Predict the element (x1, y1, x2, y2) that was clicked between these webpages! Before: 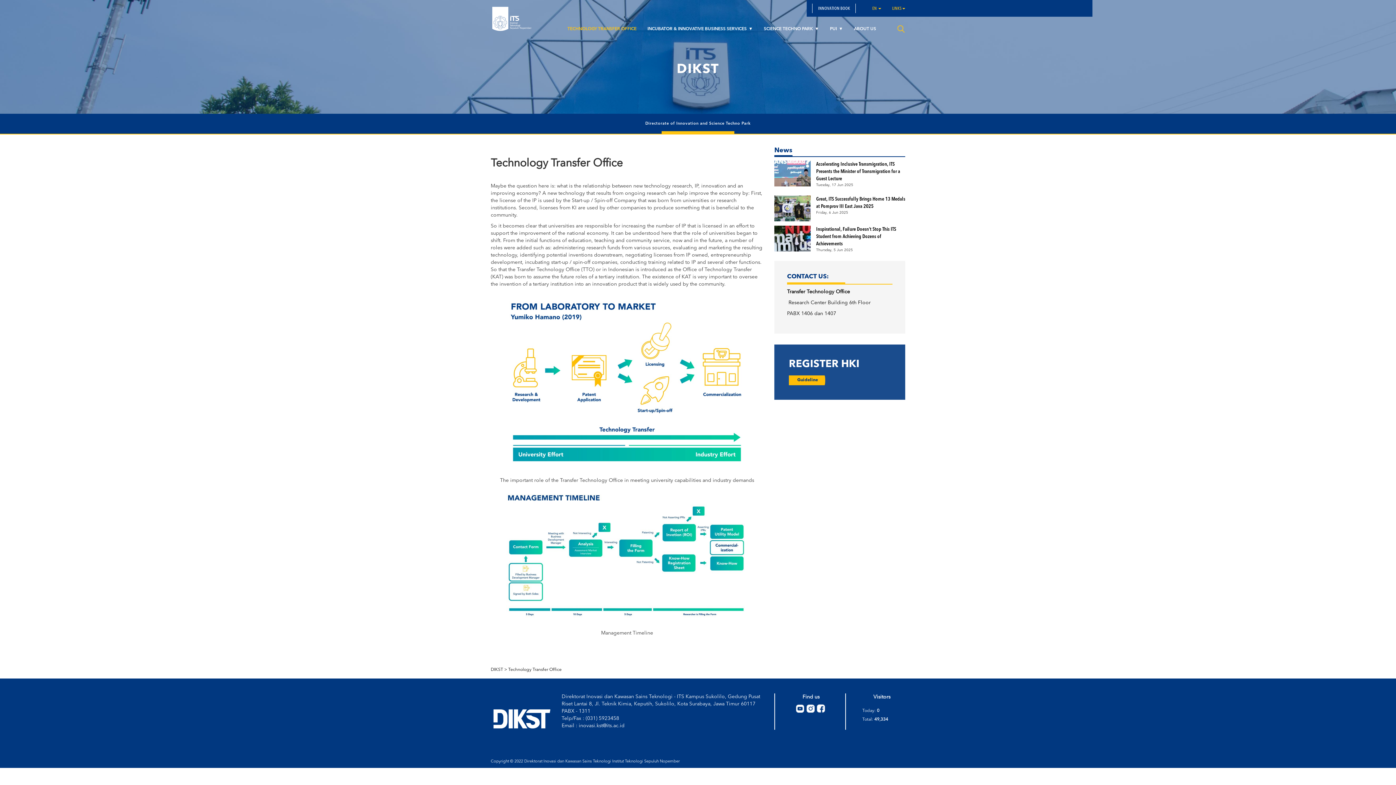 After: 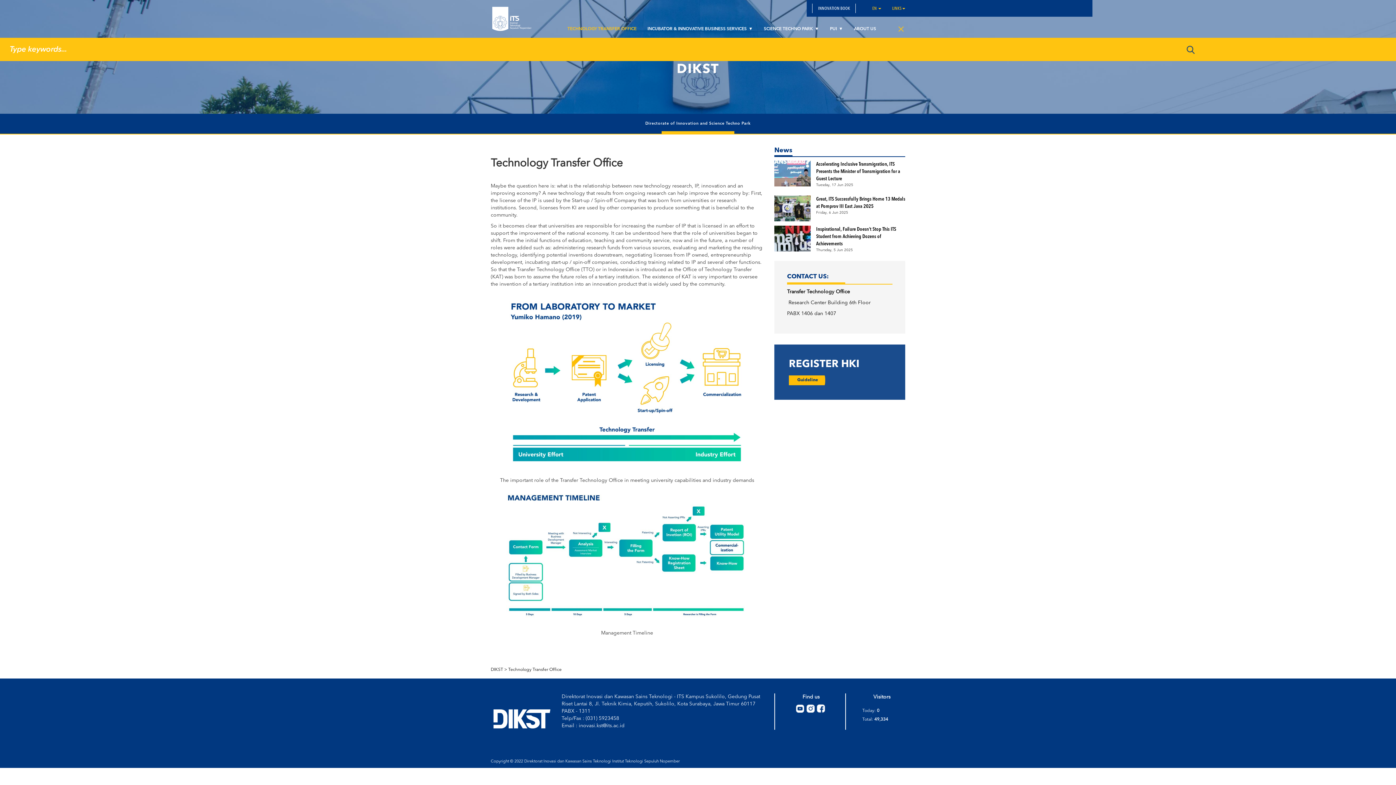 Action: bbox: (897, 26, 905, 33)